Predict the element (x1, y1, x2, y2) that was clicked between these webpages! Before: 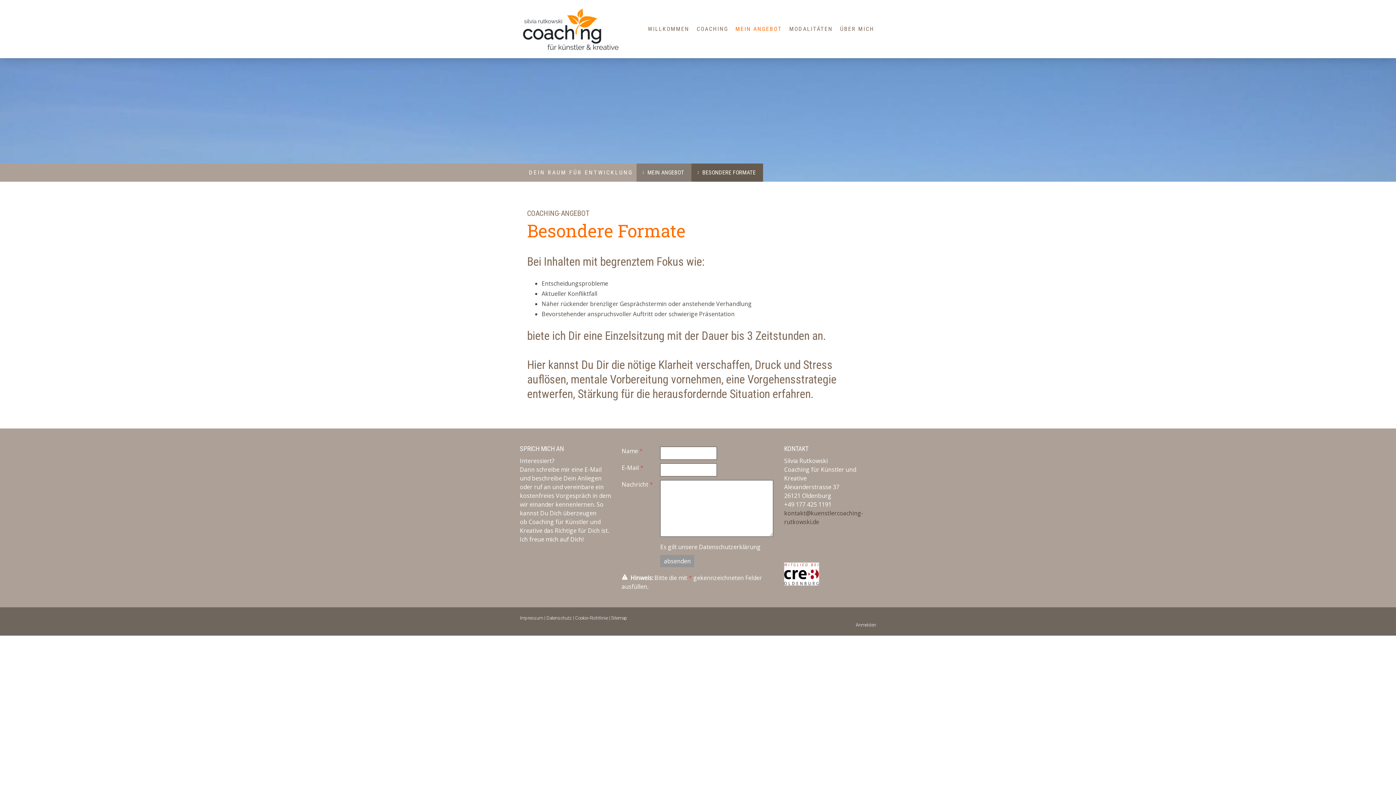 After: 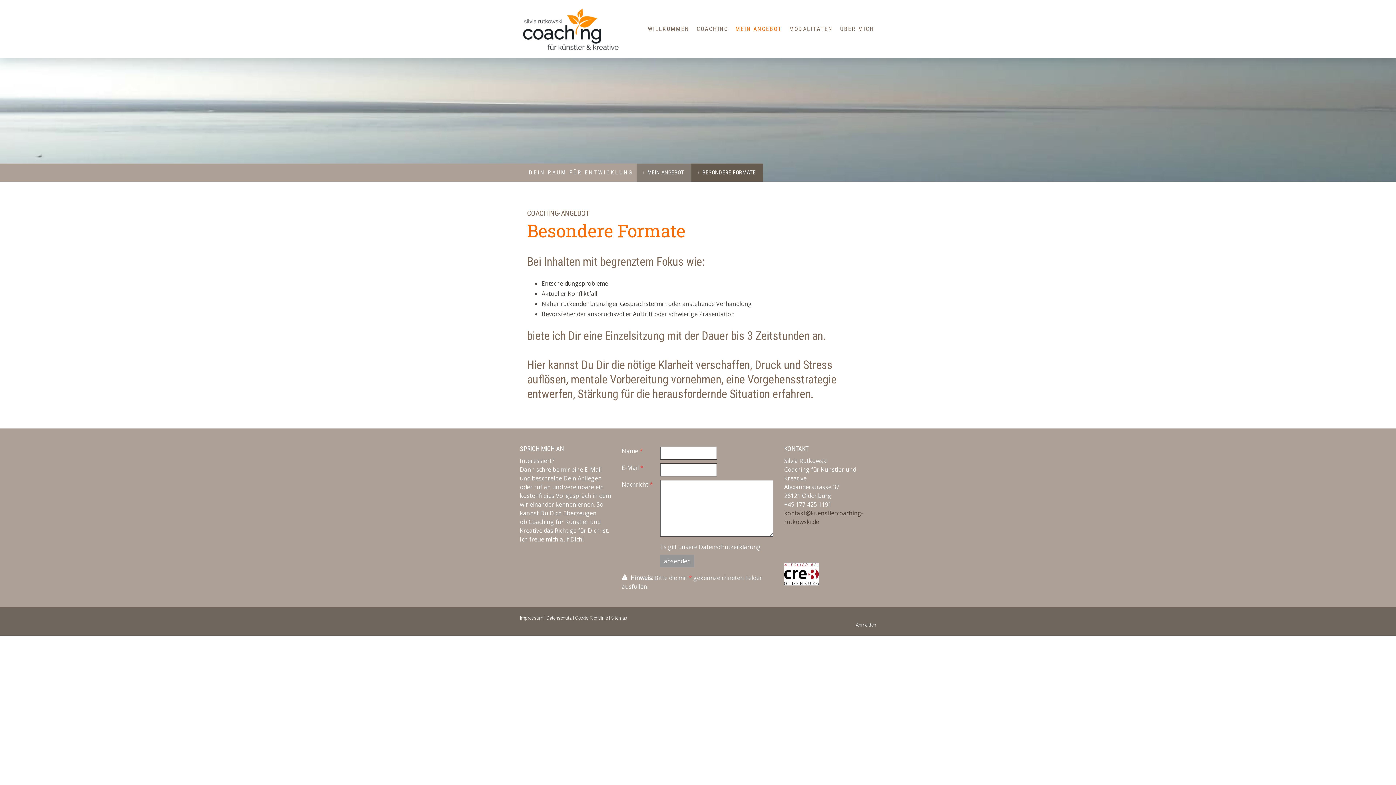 Action: label: BESONDERE FORMATE bbox: (691, 163, 763, 181)